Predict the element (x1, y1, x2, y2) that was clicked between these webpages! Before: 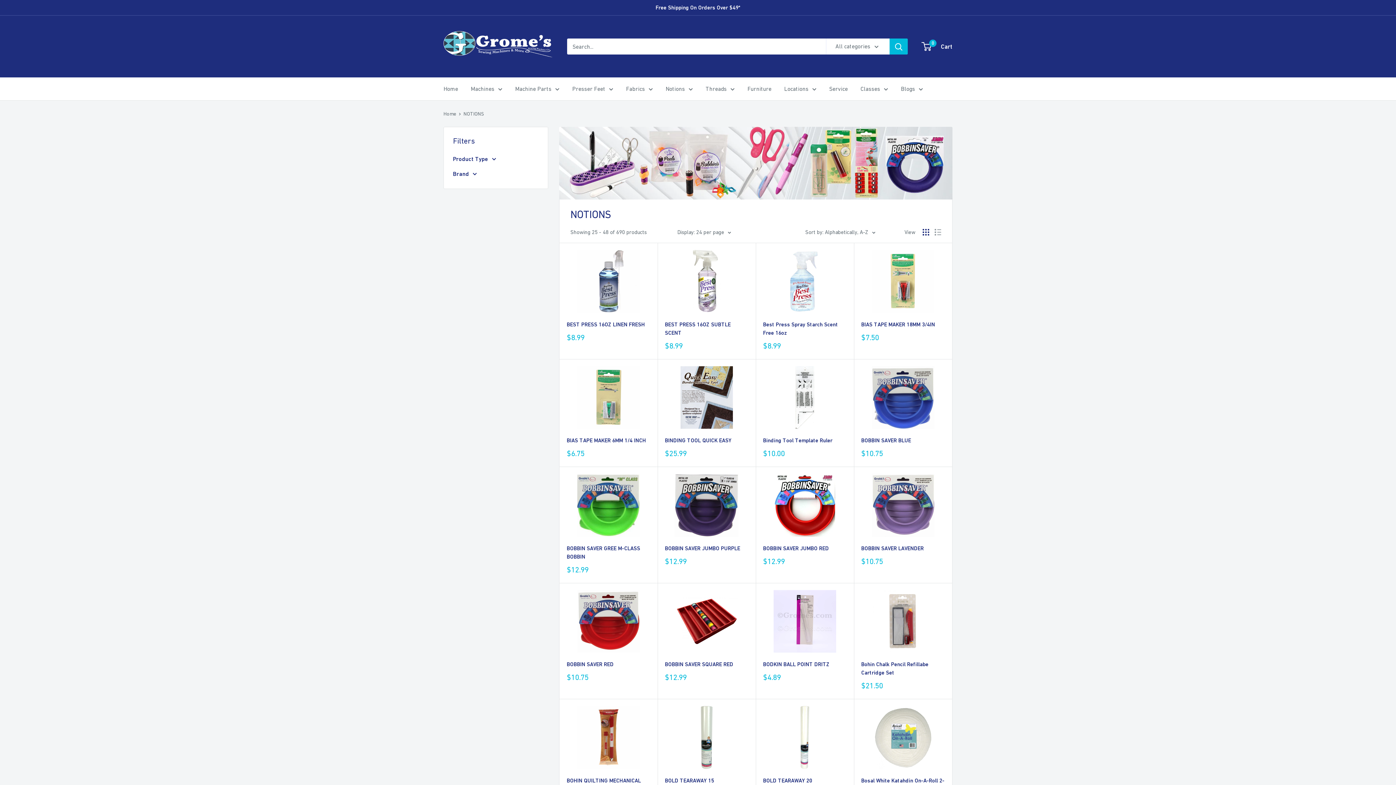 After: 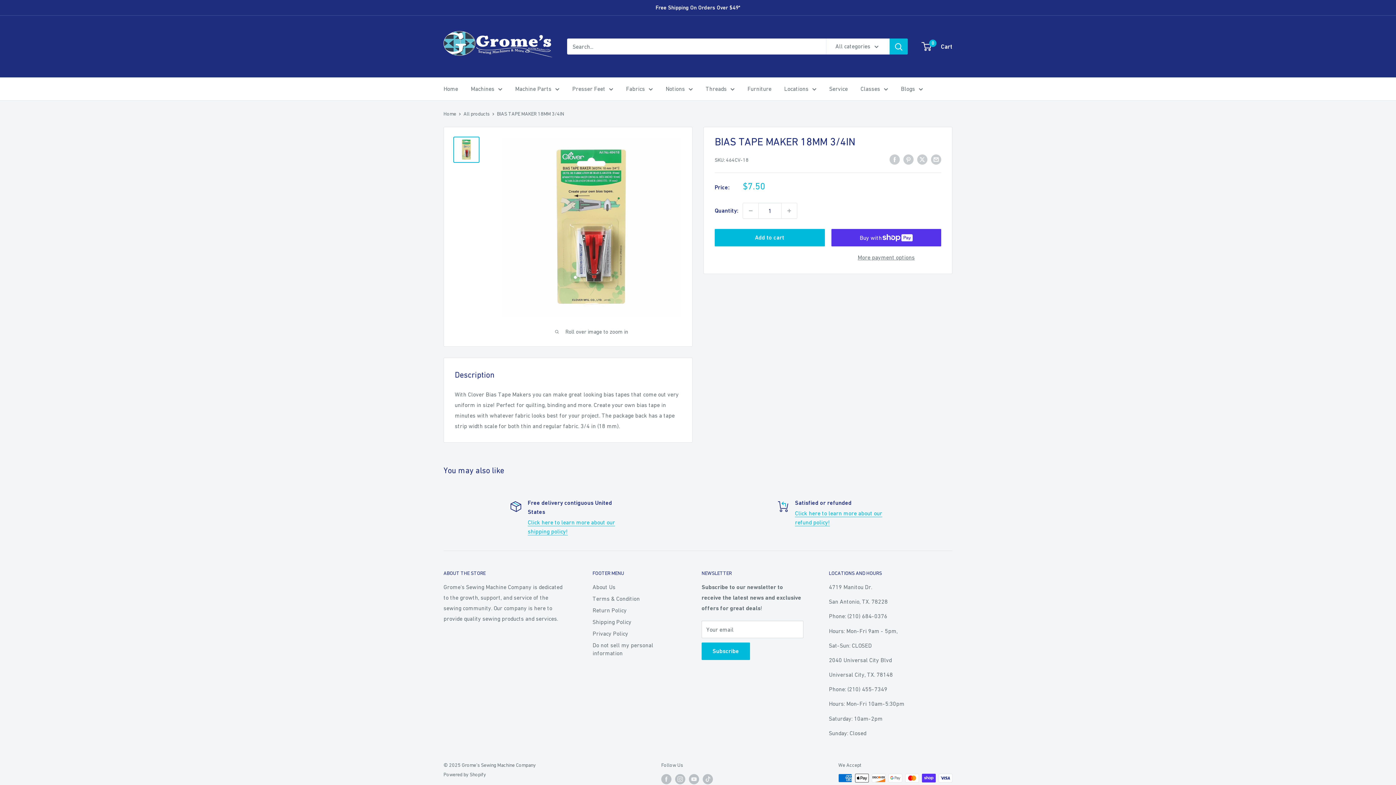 Action: bbox: (861, 250, 945, 312)